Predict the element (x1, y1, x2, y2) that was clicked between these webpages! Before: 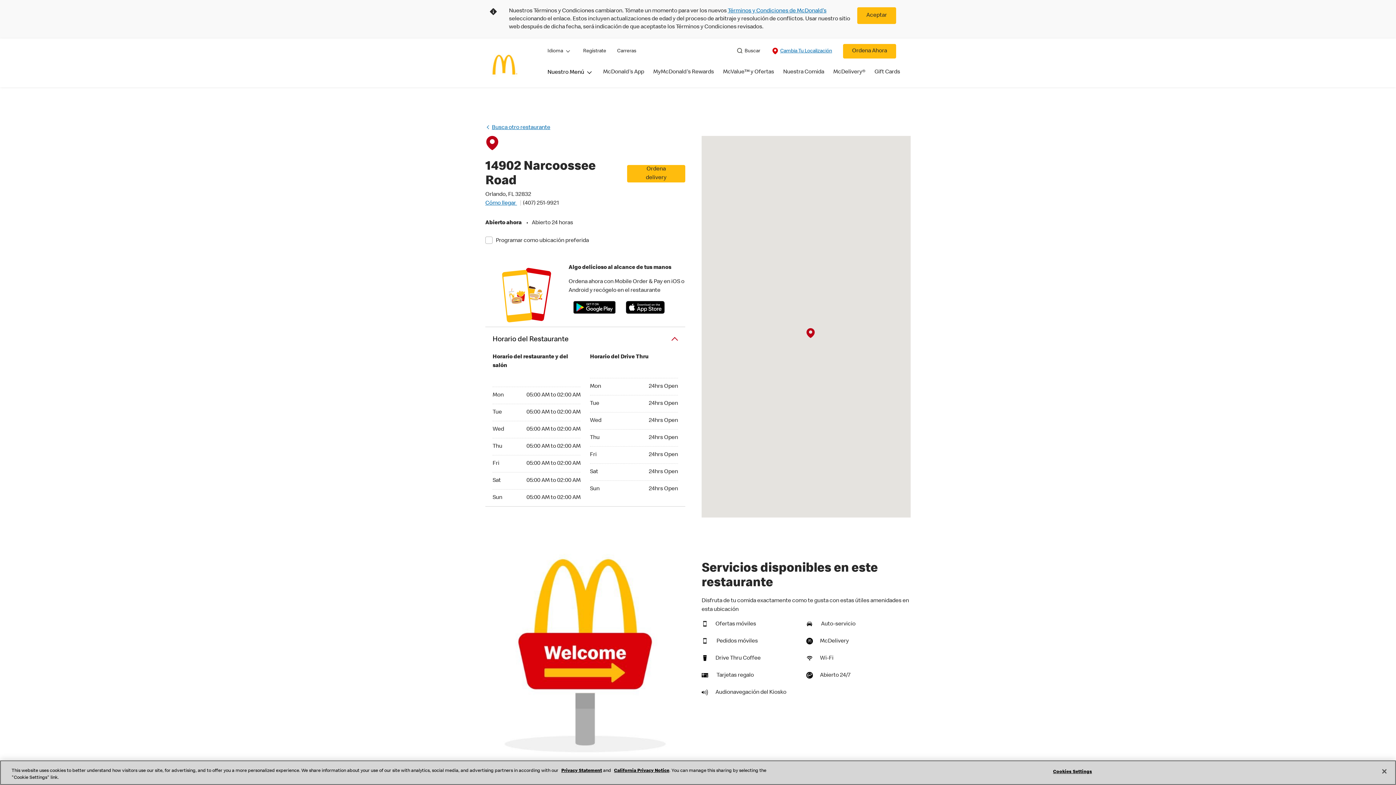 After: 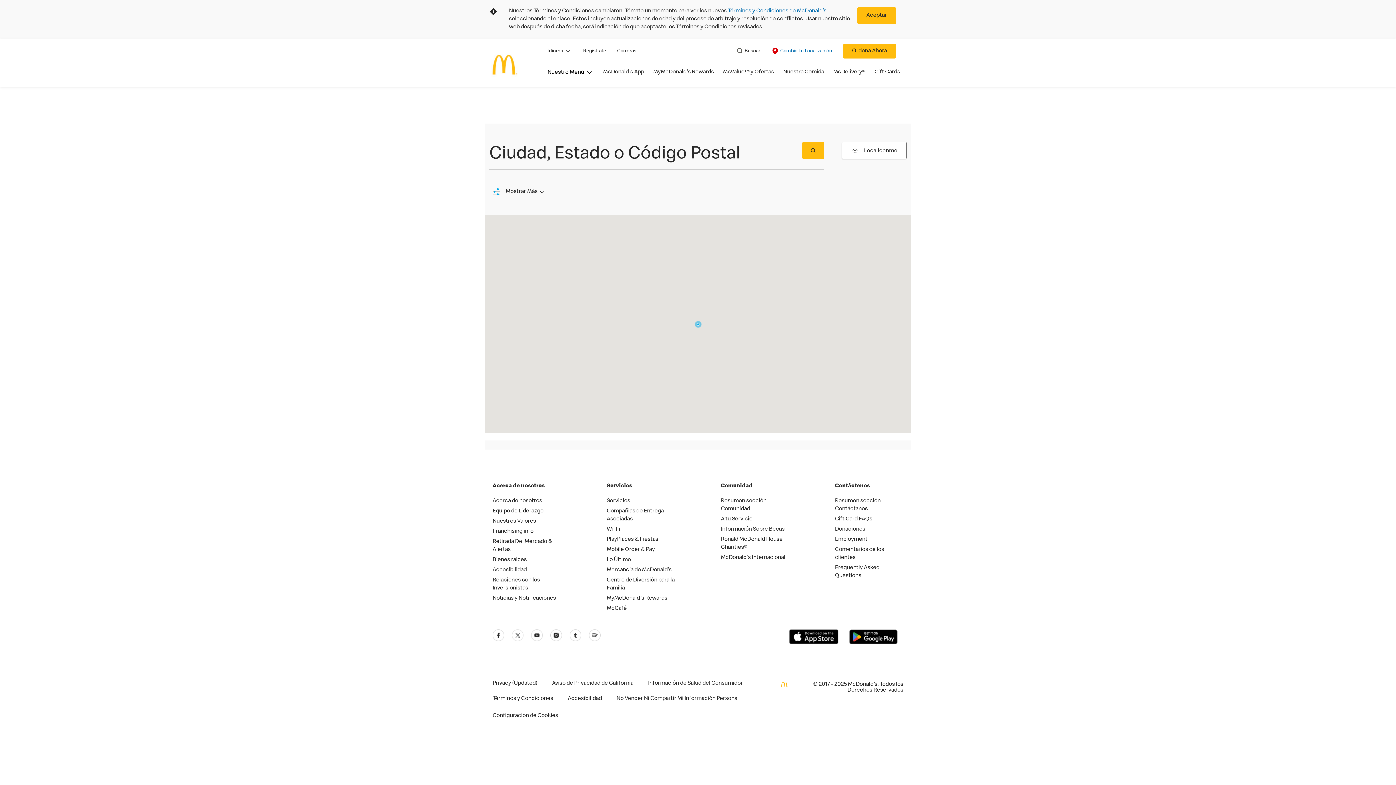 Action: label:  Cambia Tu Localización bbox: (771, 46, 832, 55)